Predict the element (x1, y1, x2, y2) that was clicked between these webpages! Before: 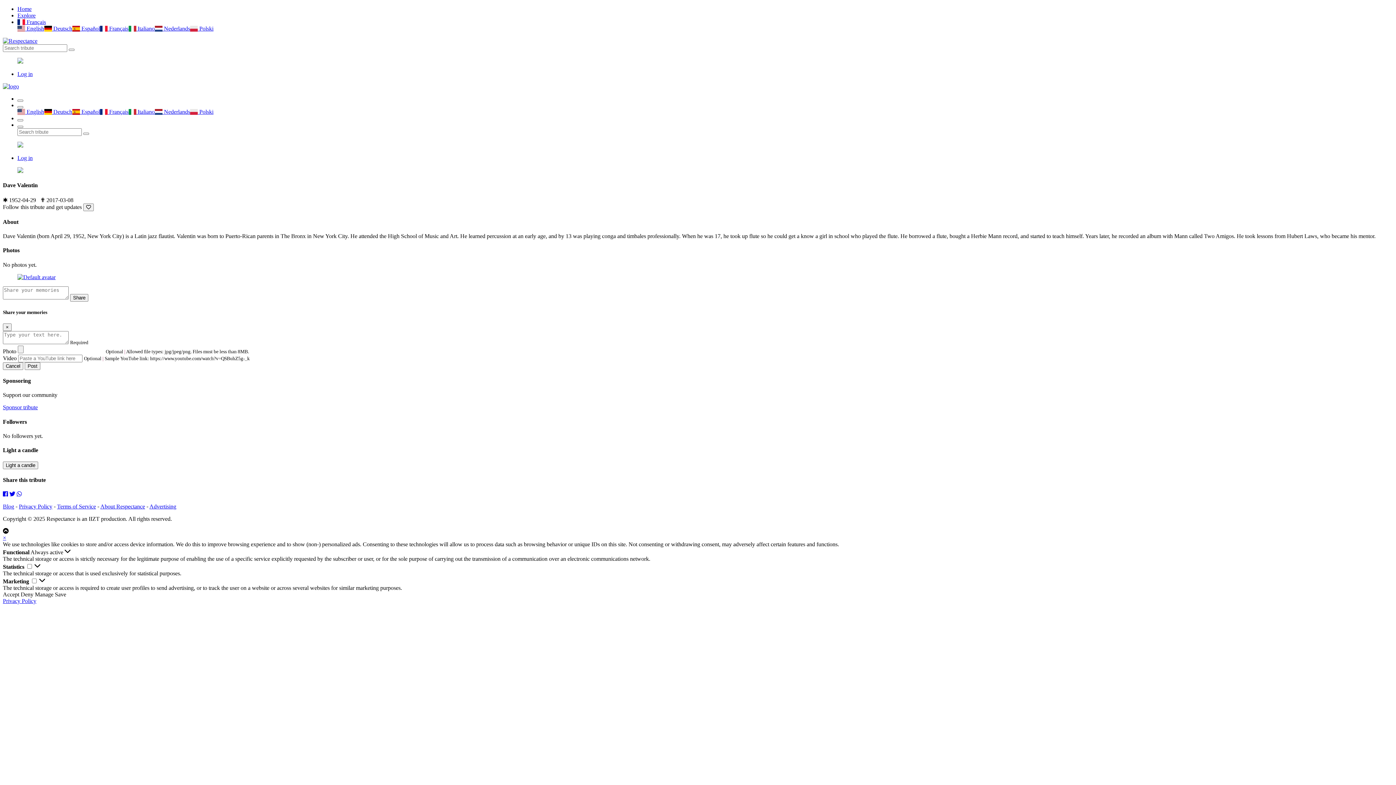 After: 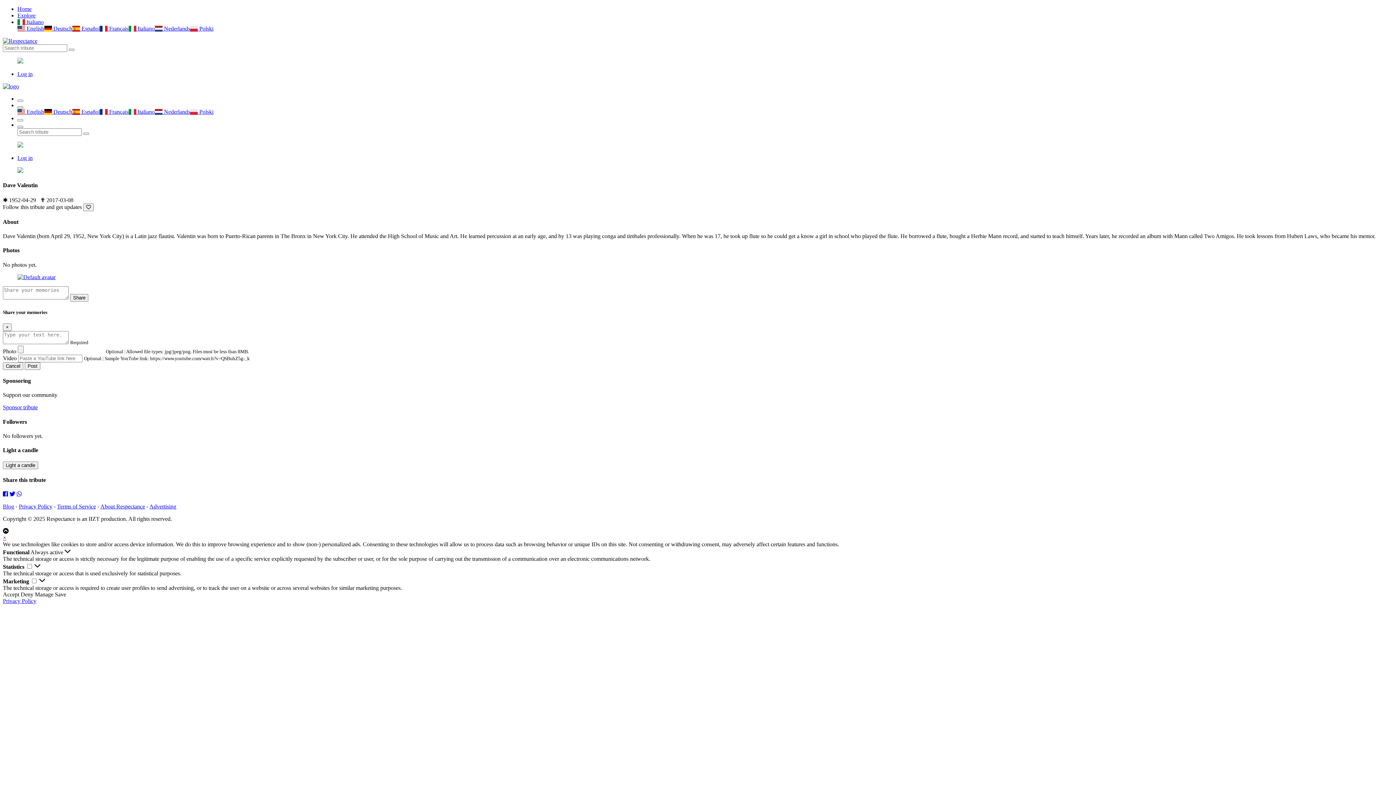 Action: bbox: (128, 25, 154, 31) label:  Italiano